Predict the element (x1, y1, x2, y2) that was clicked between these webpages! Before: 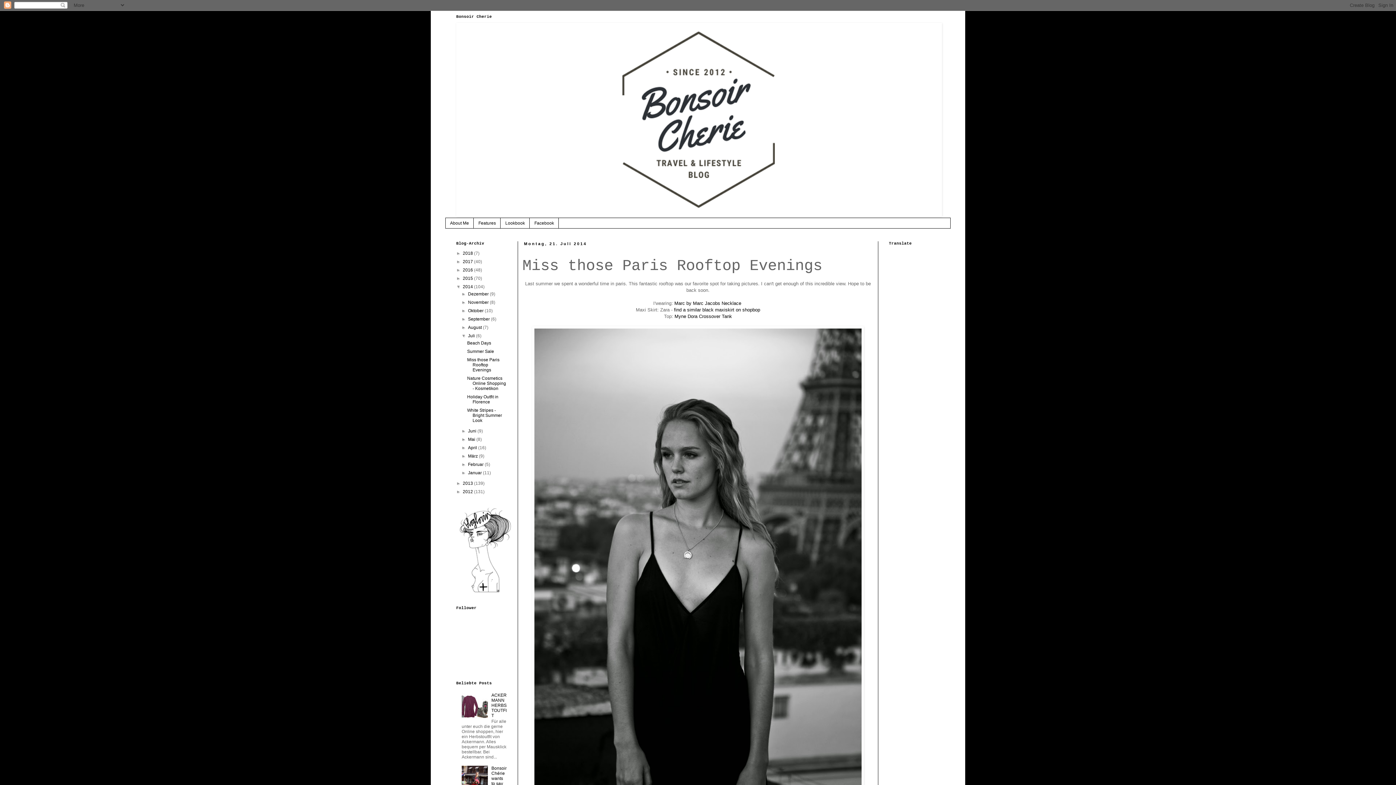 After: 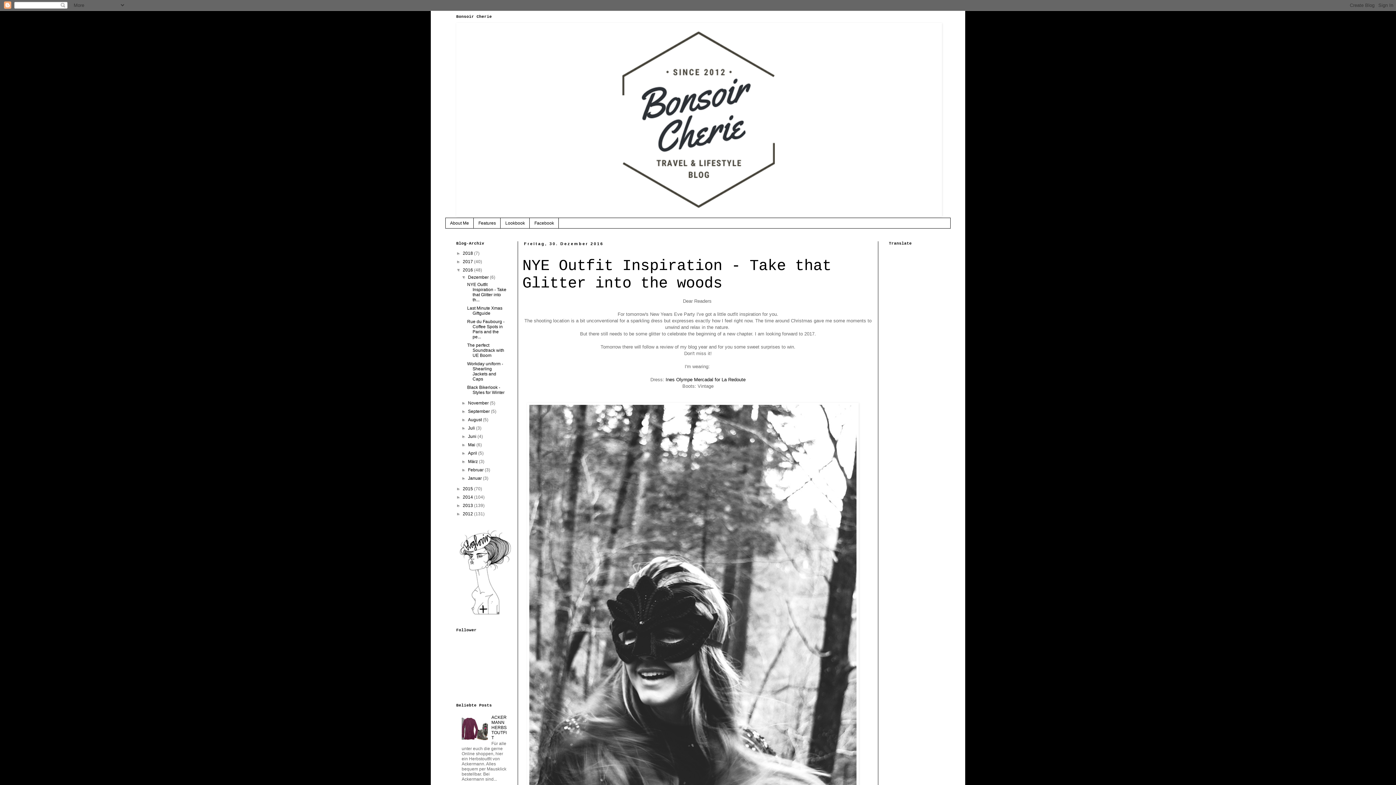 Action: bbox: (462, 267, 474, 272) label: 2016 